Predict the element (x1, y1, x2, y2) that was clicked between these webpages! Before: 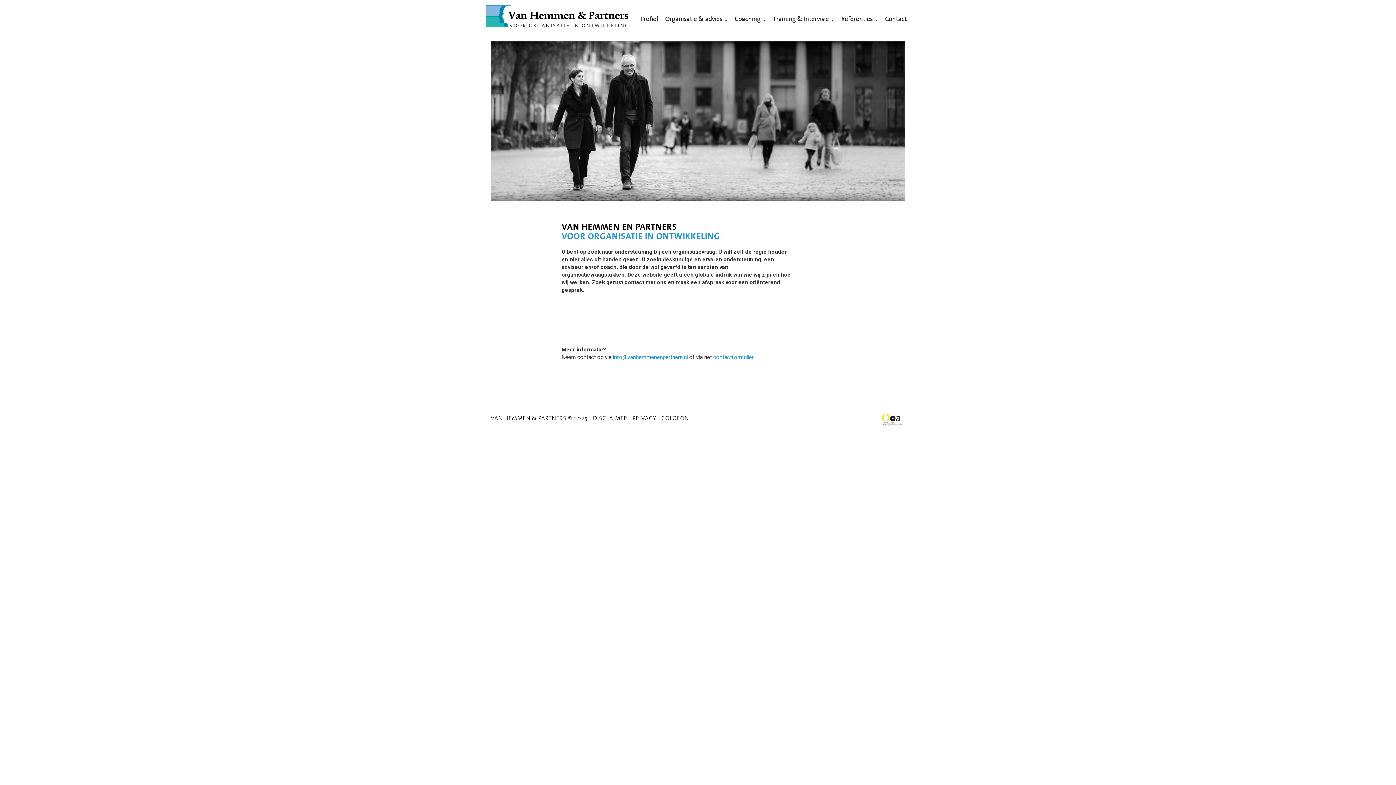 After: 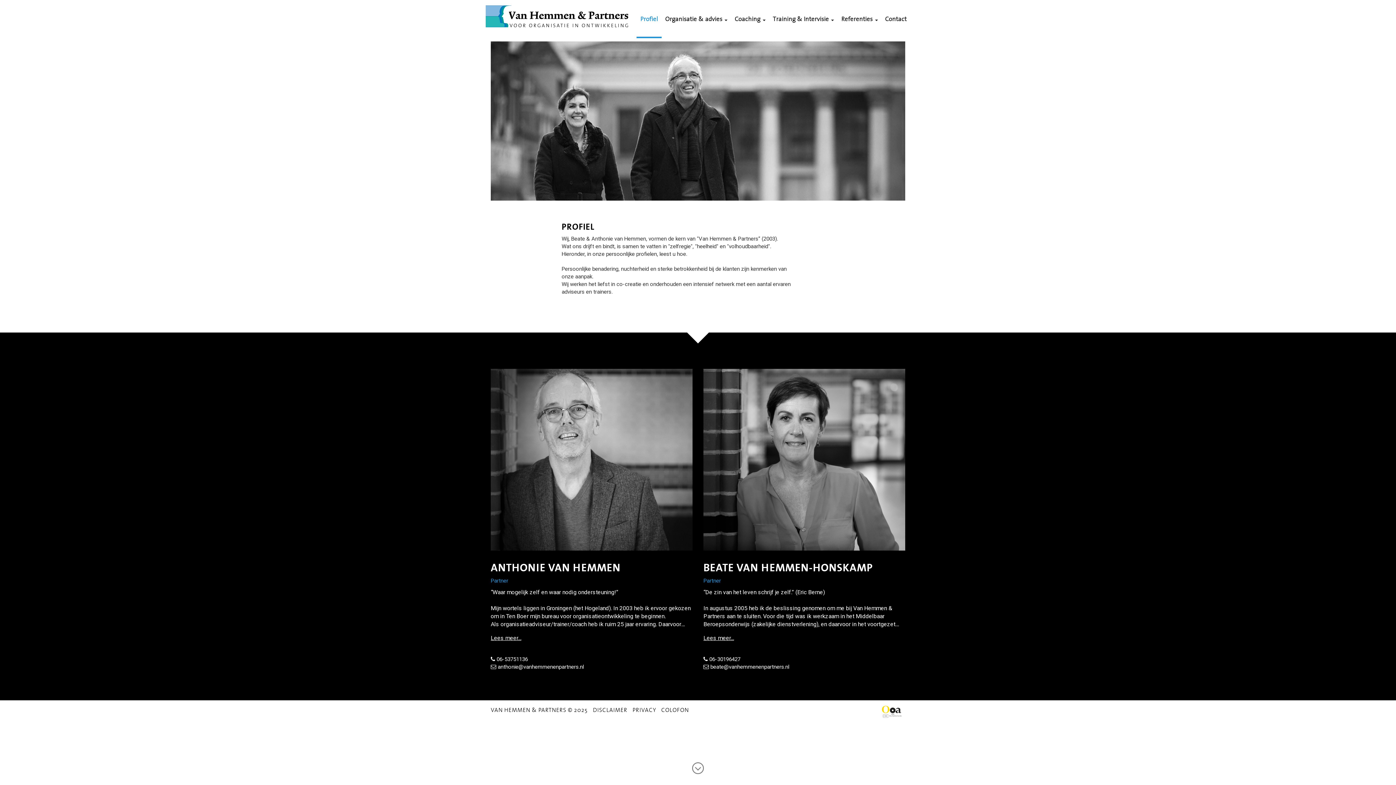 Action: bbox: (636, 0, 661, 38) label: Profiel